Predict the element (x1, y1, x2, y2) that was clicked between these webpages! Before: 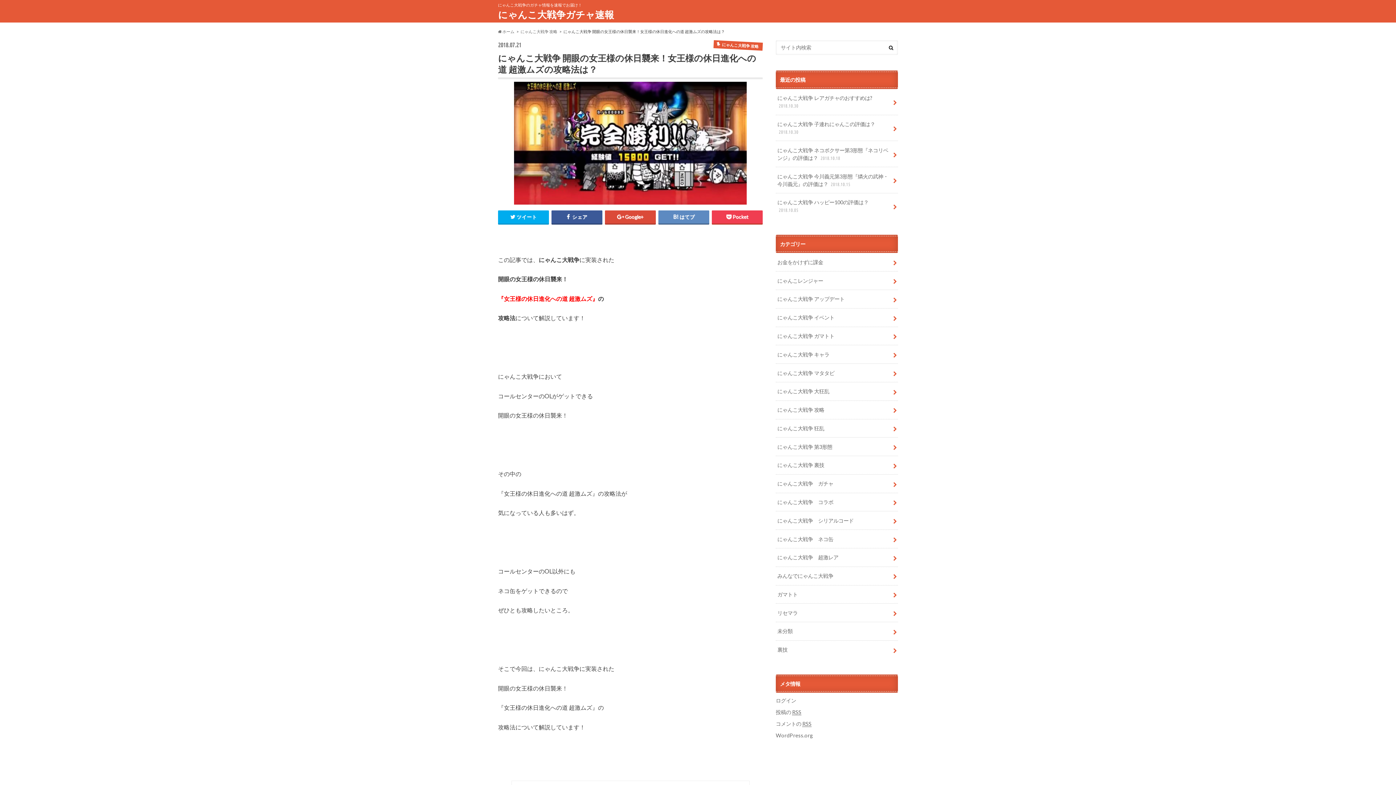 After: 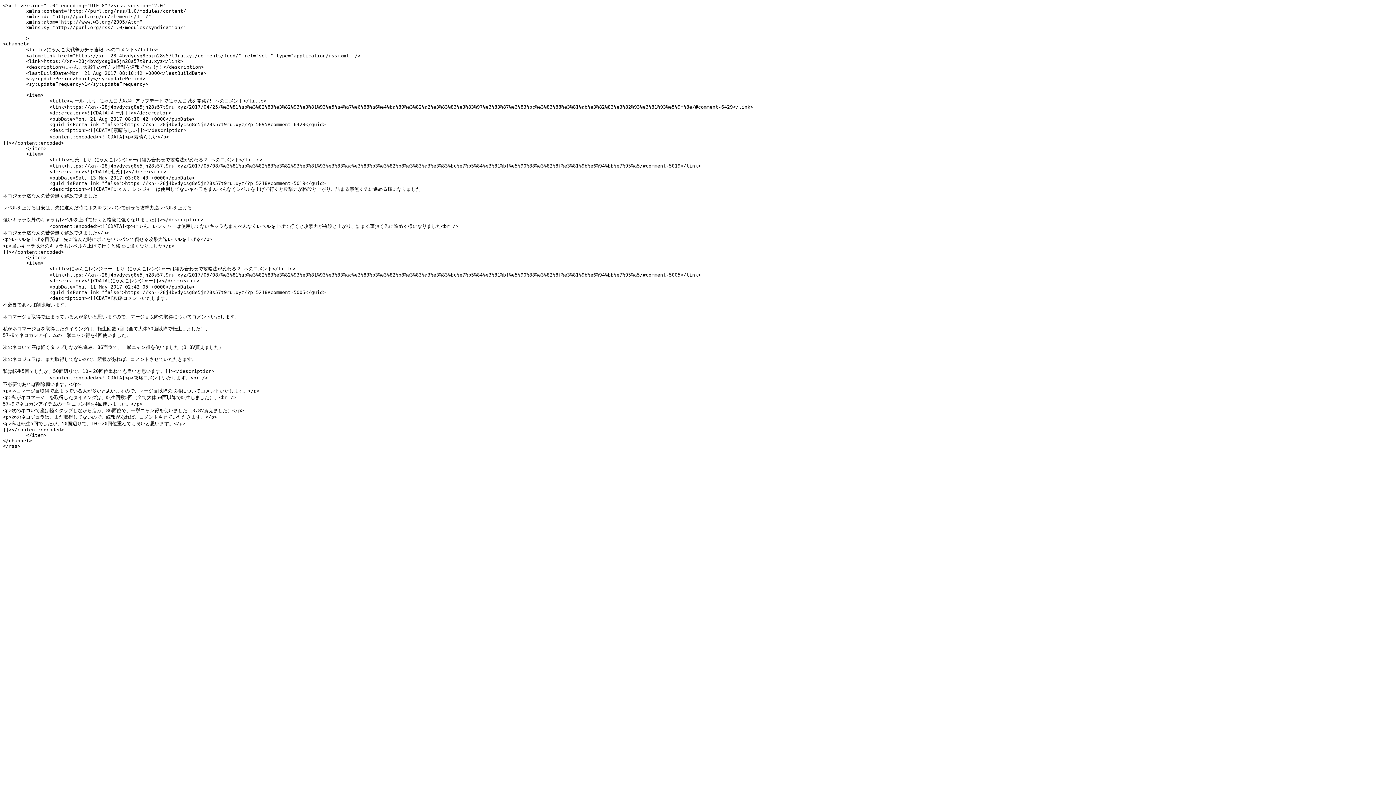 Action: bbox: (776, 721, 811, 727) label: コメントの RSS